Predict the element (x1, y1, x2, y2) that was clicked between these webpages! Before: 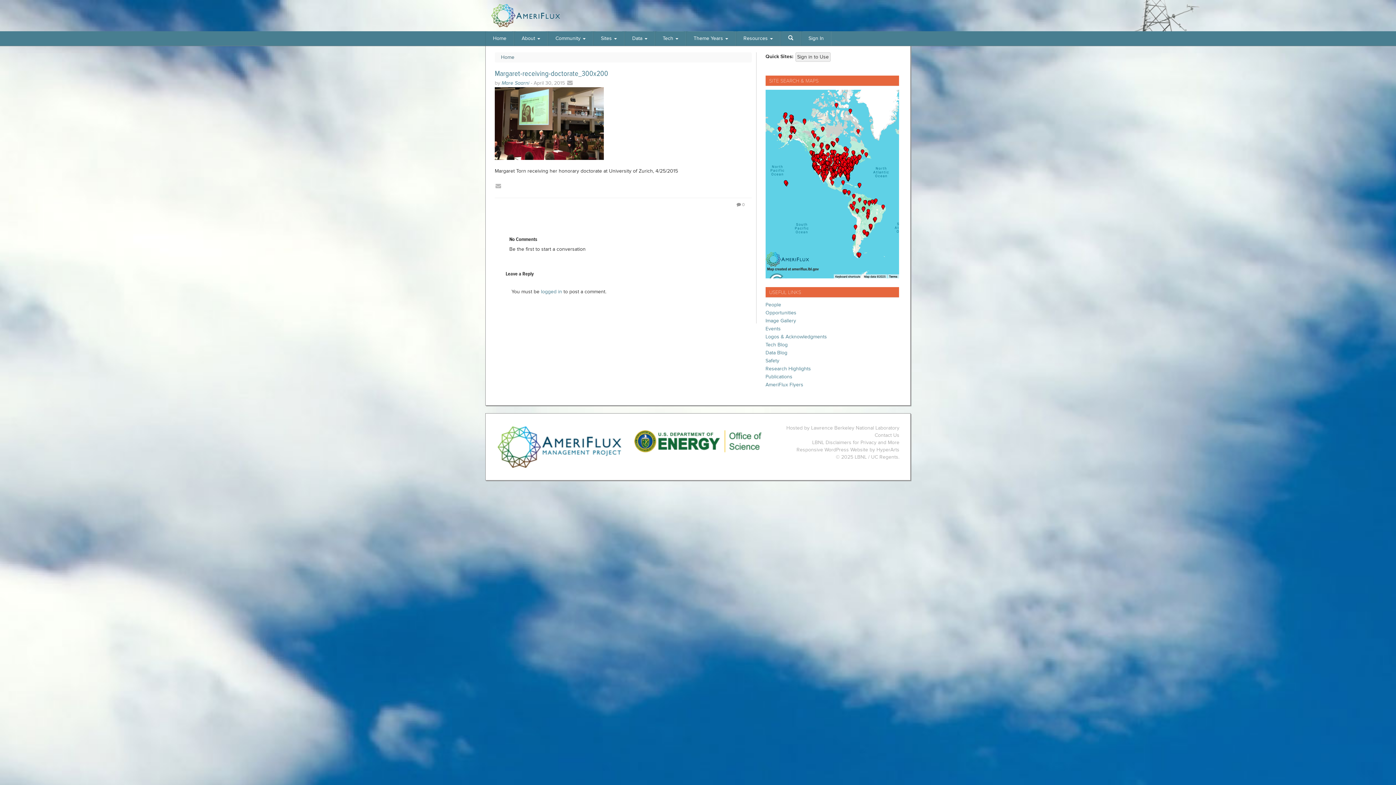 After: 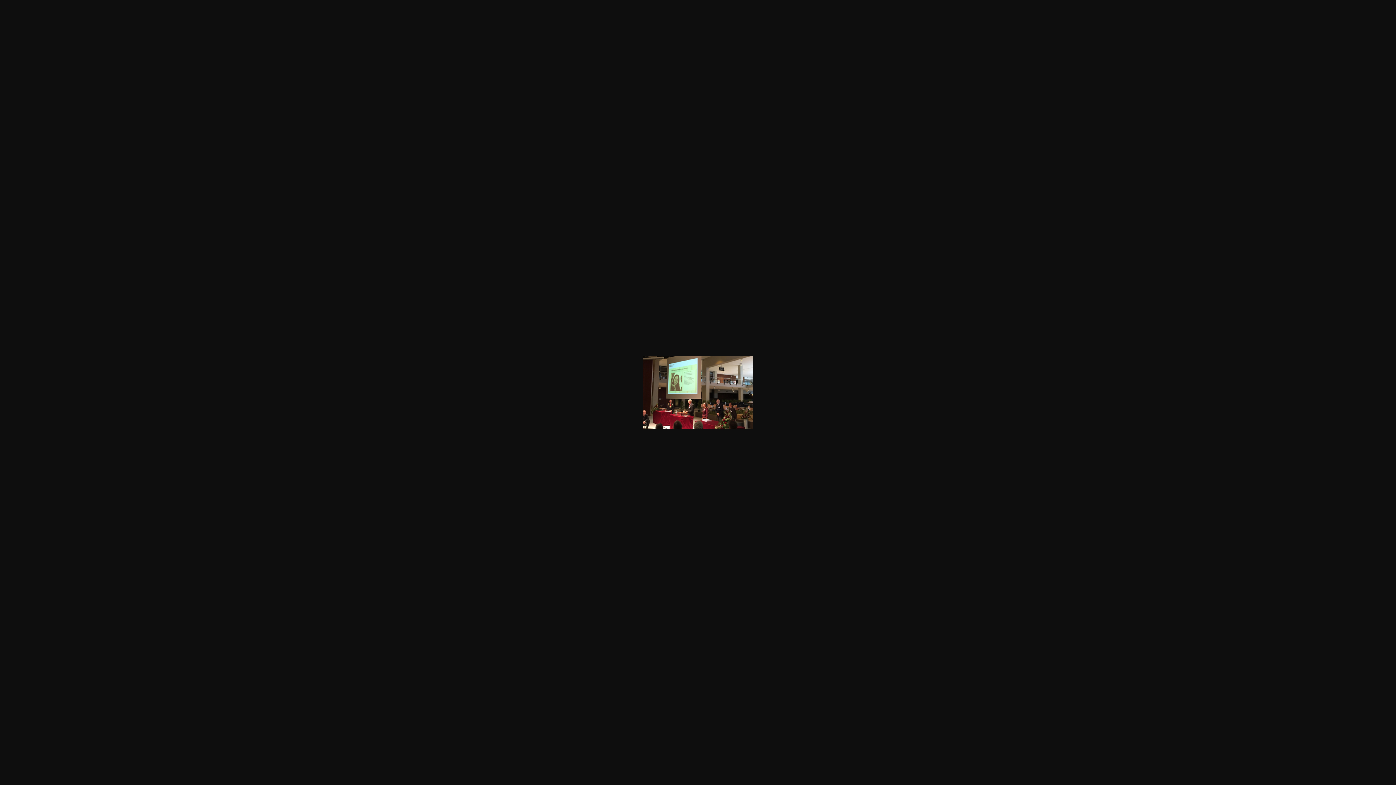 Action: bbox: (494, 120, 604, 126)